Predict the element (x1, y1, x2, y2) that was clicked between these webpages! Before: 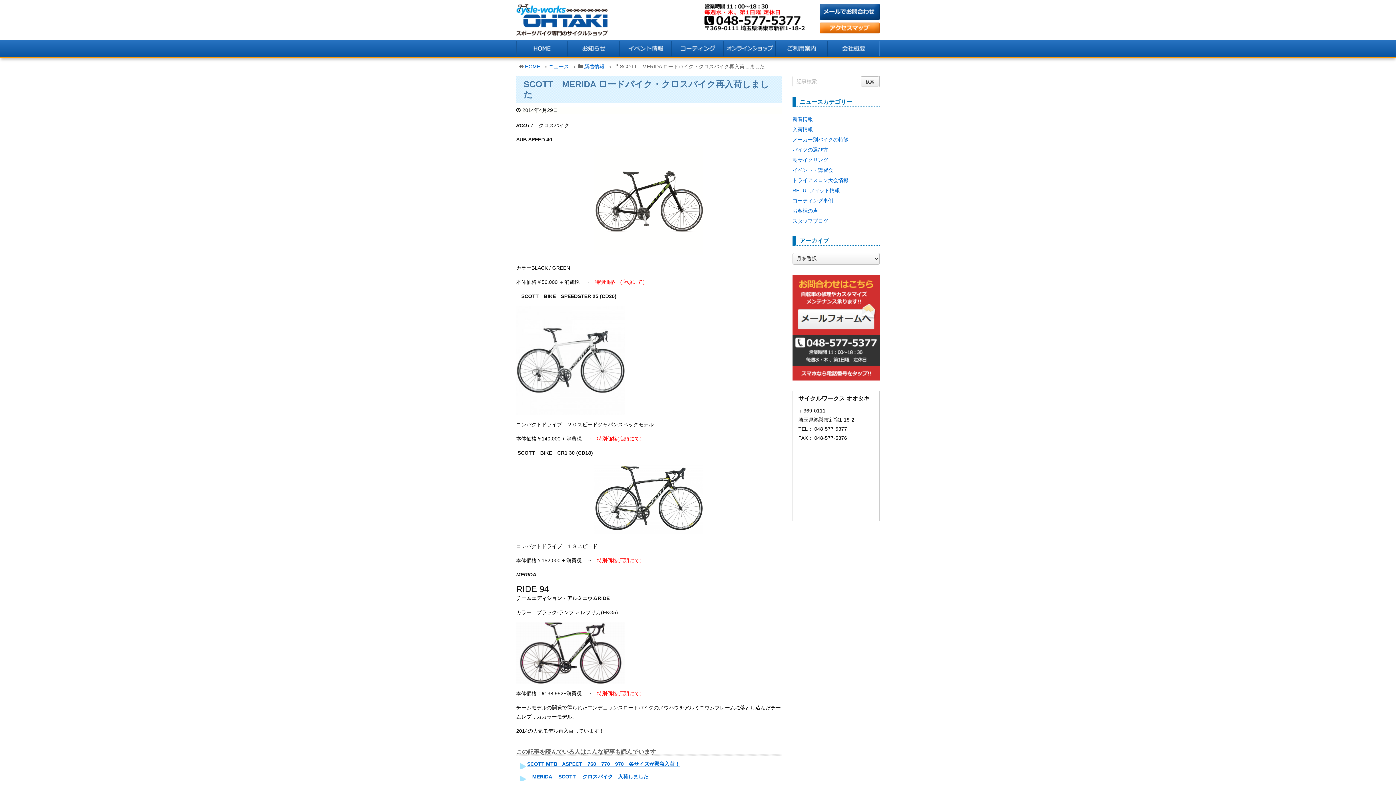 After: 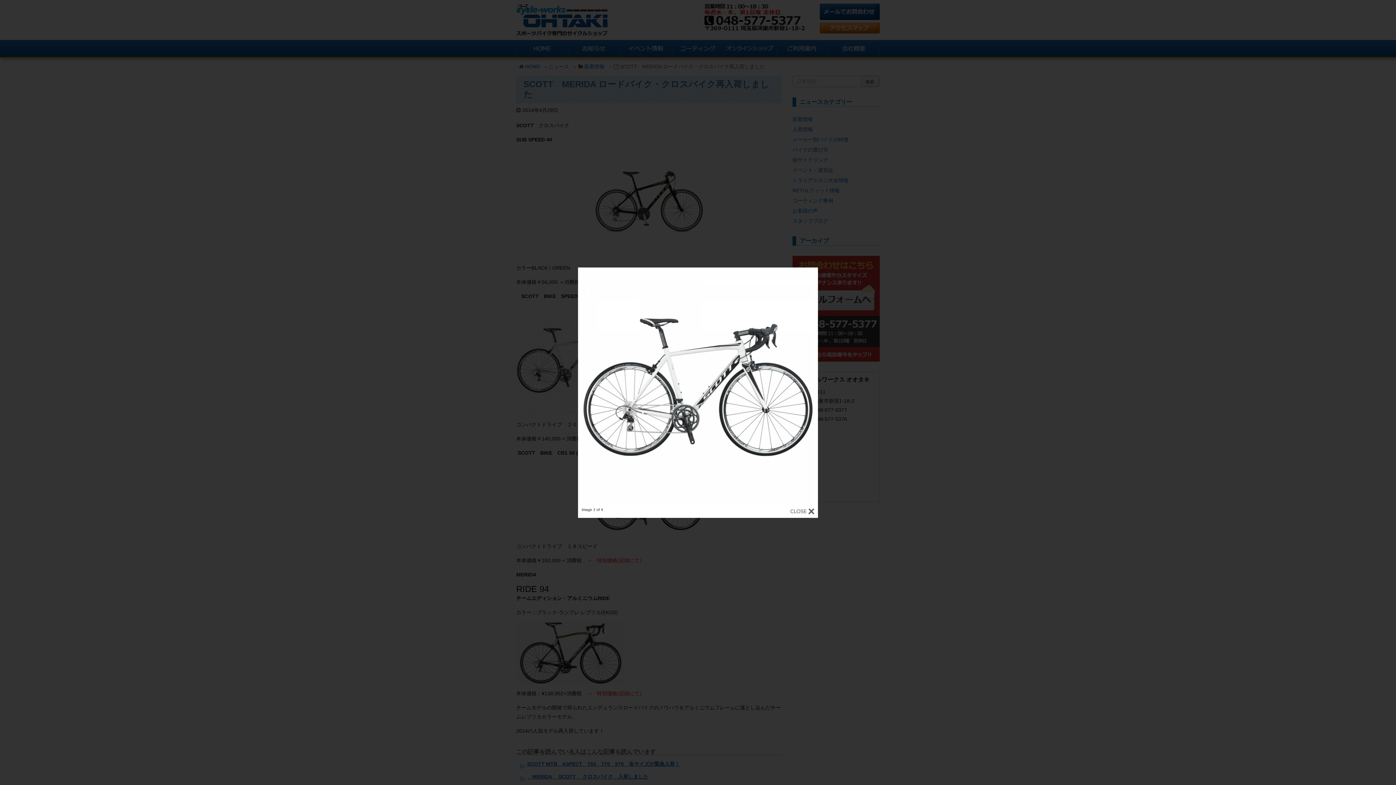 Action: bbox: (516, 357, 625, 363)